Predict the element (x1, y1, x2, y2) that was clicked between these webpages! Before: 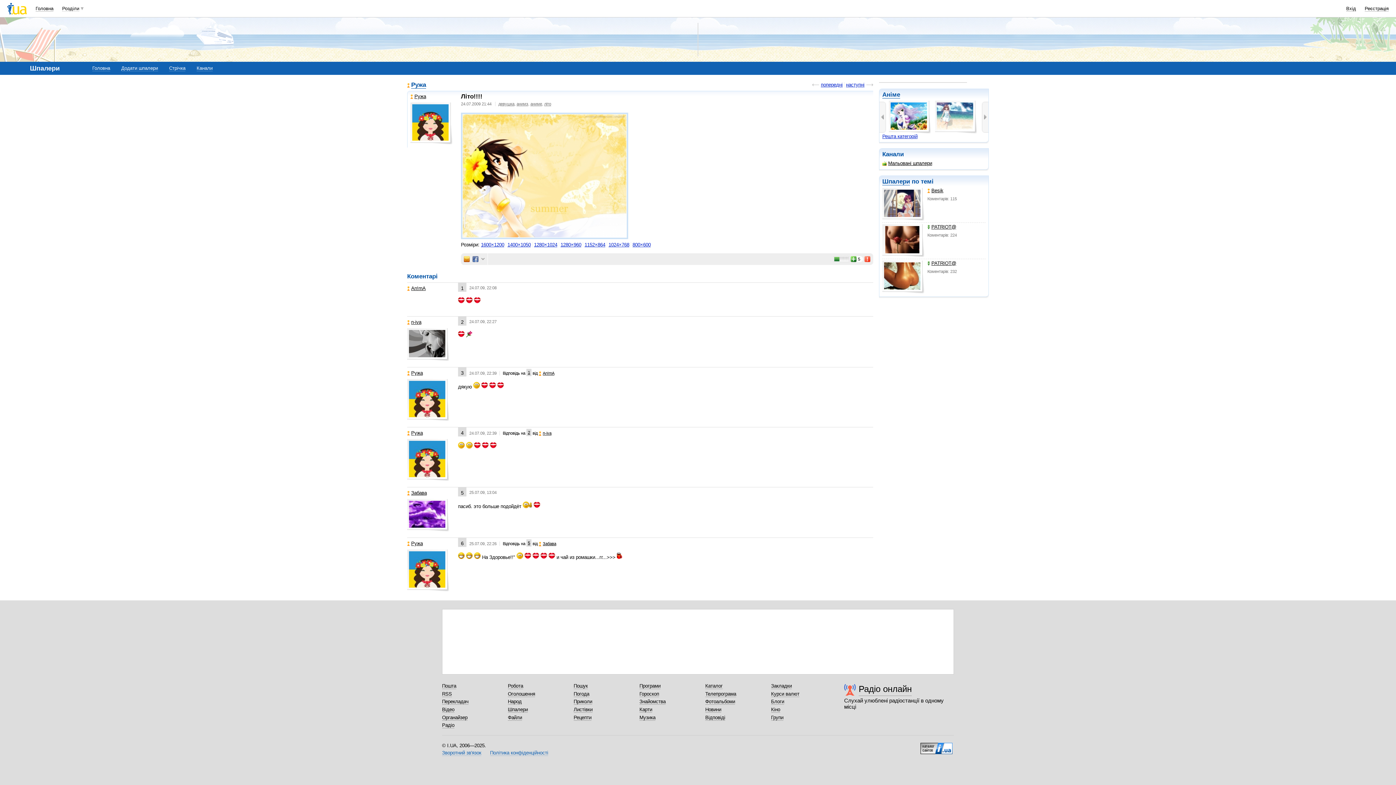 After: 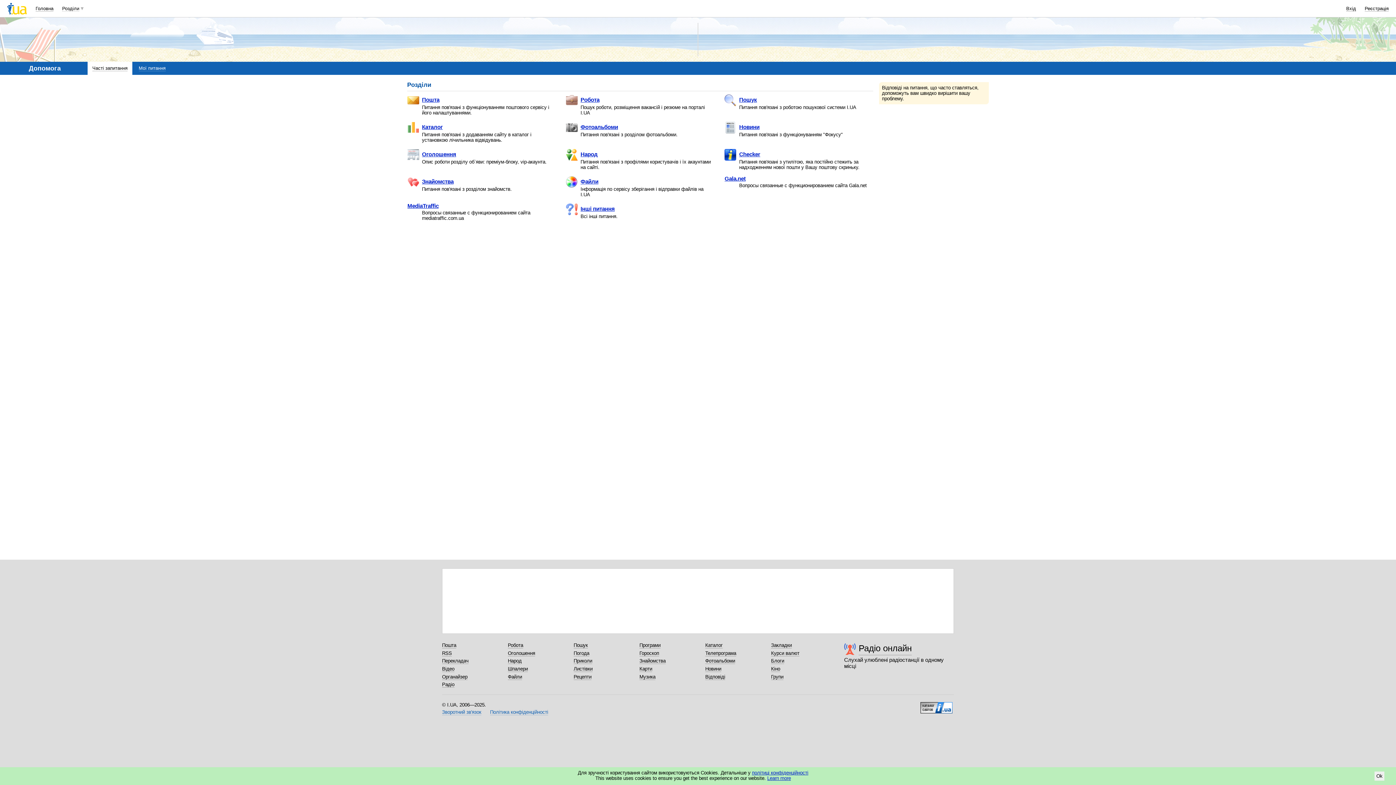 Action: label: Зворотний зв'язок bbox: (442, 750, 481, 756)